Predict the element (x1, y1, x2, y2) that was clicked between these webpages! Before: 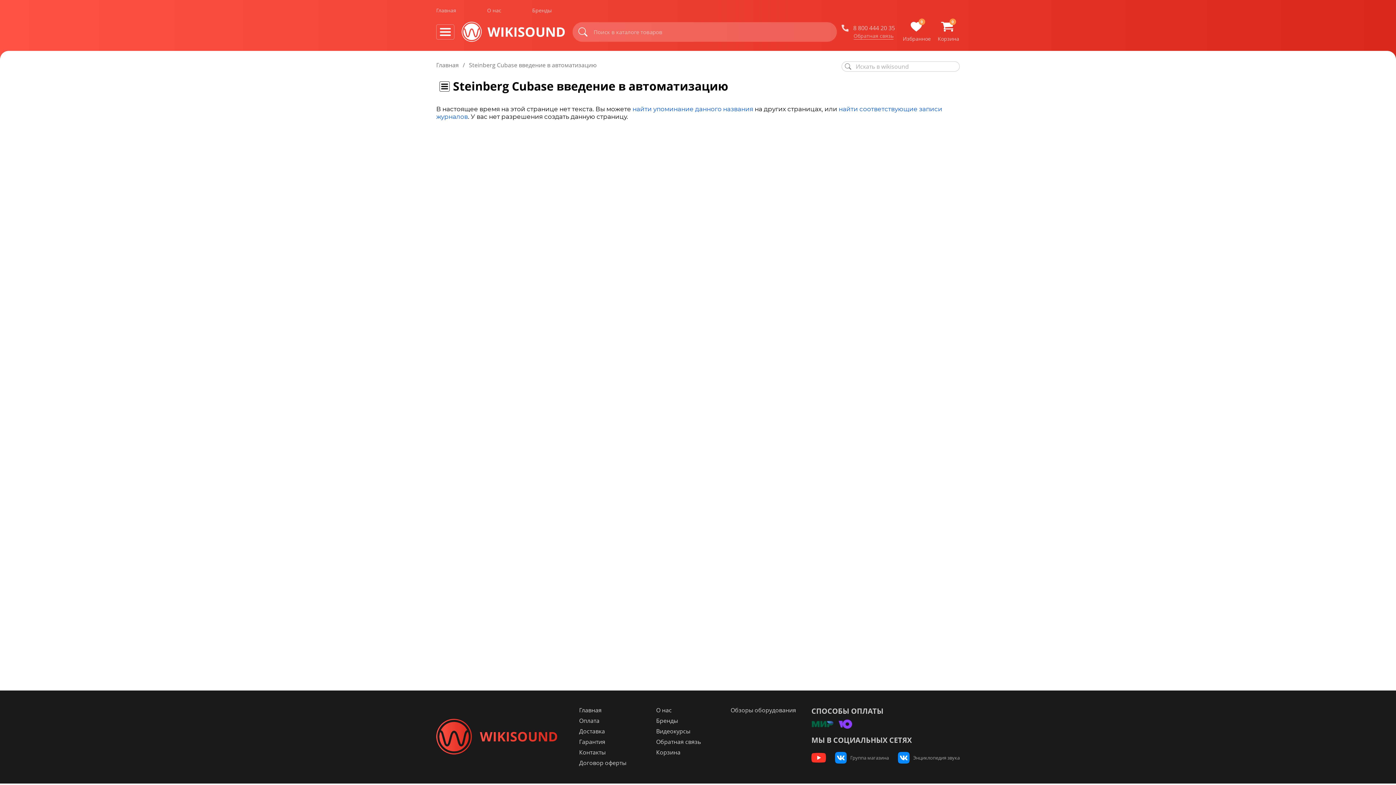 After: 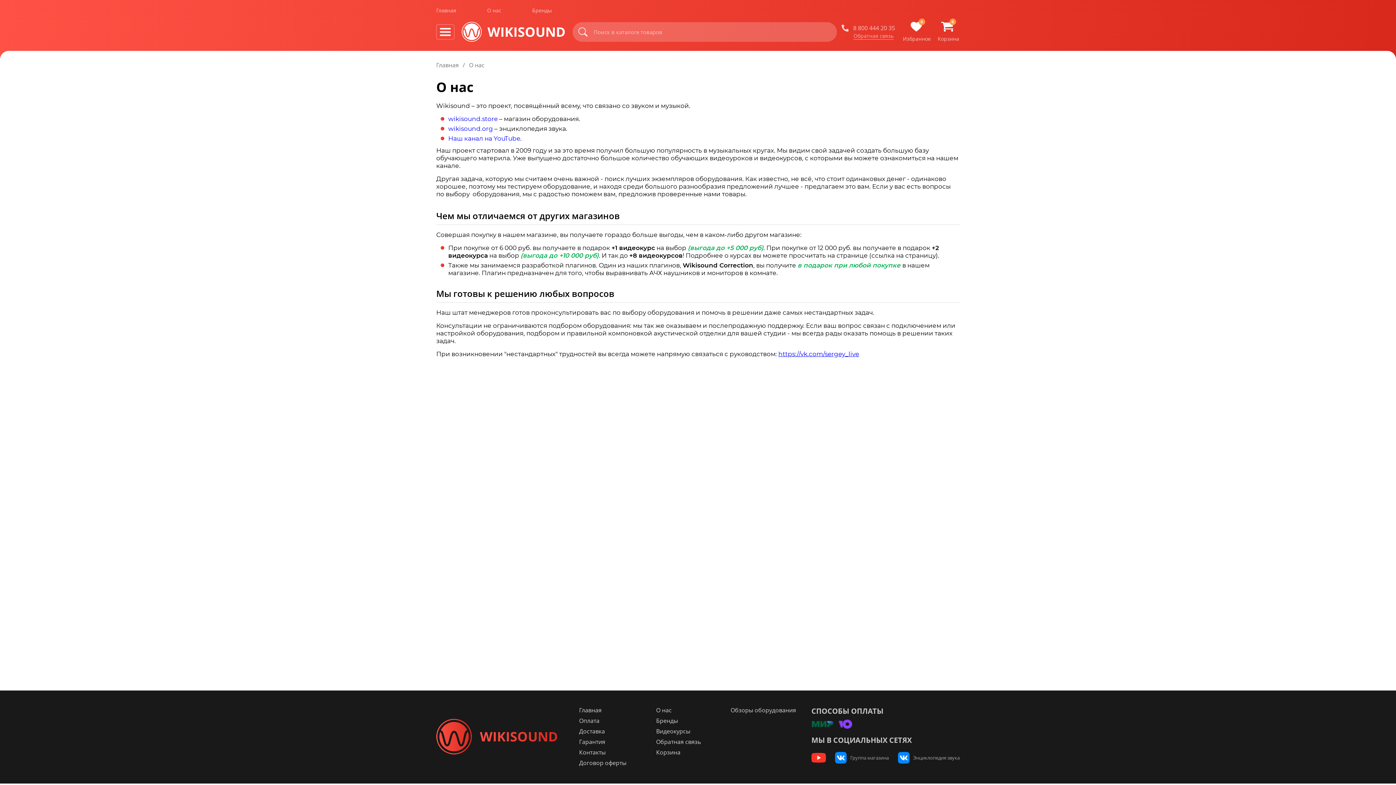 Action: label: О нас bbox: (656, 706, 671, 714)